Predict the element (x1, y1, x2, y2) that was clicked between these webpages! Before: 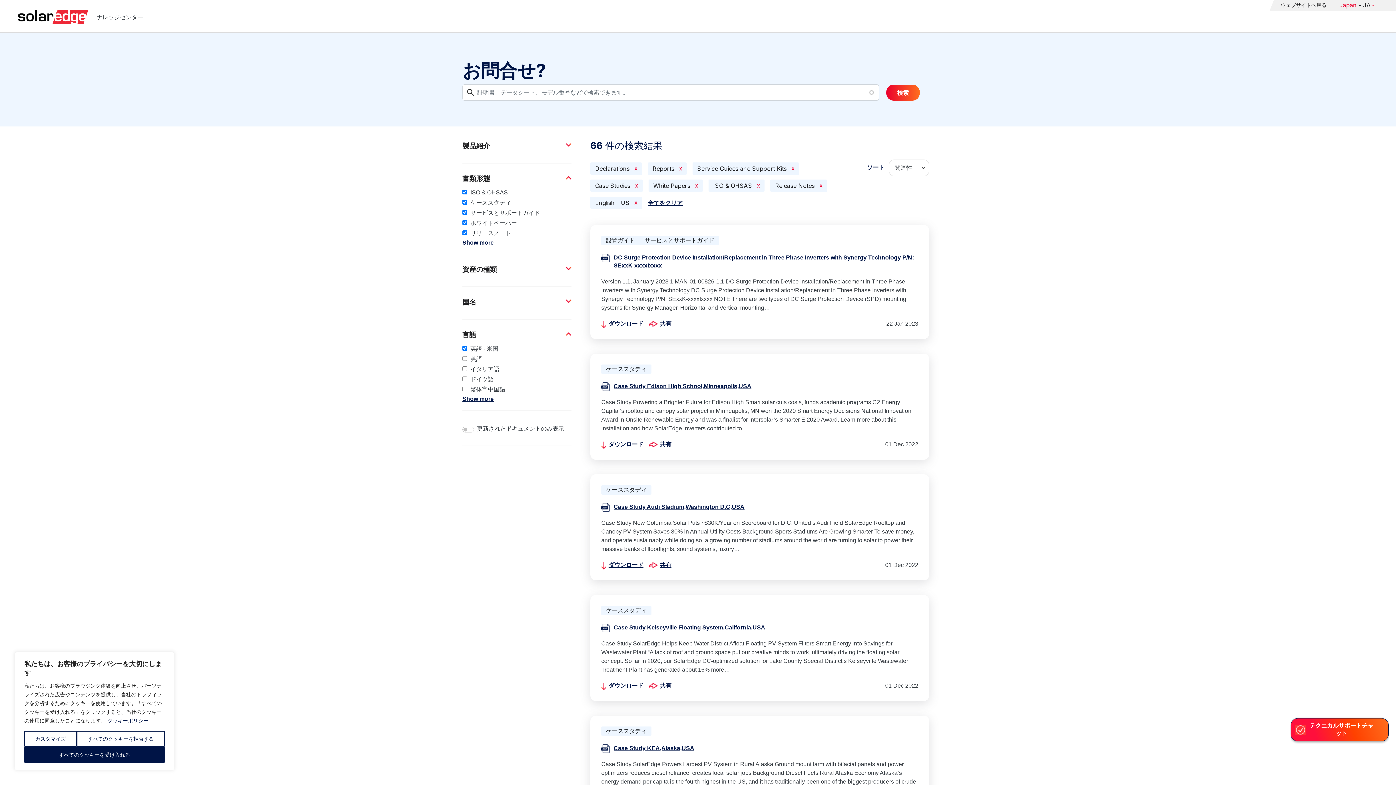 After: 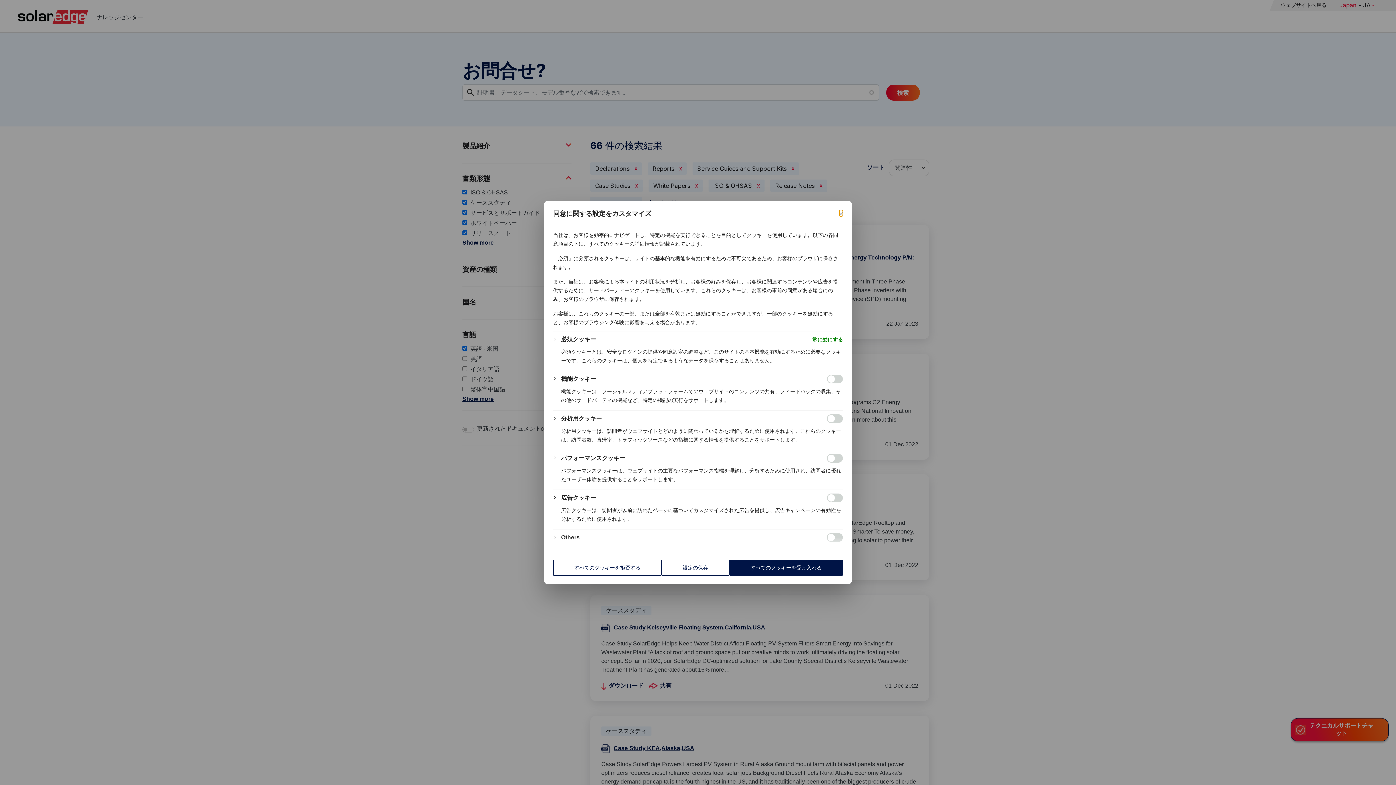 Action: bbox: (24, 731, 76, 747) label: カスタマイズ